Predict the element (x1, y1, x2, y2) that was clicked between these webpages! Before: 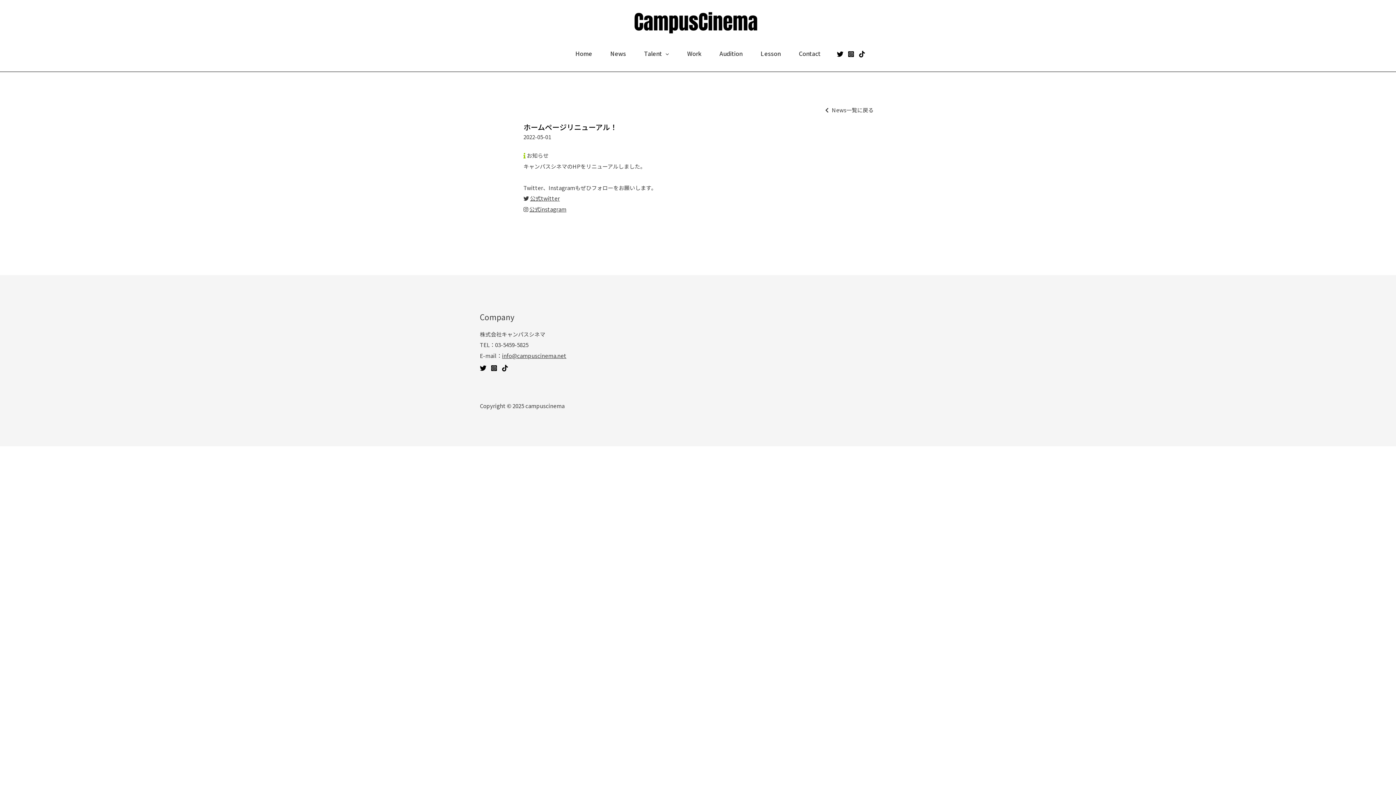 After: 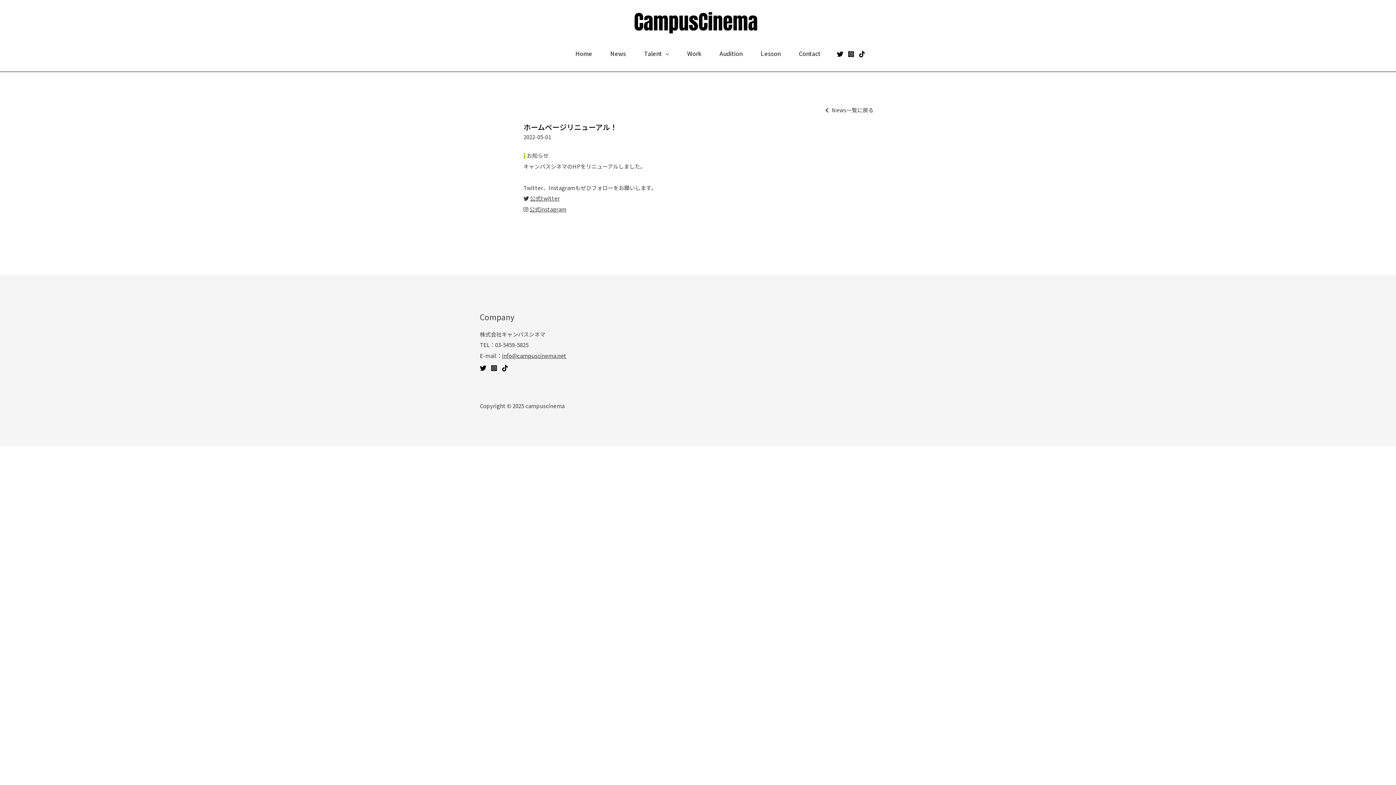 Action: bbox: (502, 351, 566, 359) label: info@campuscinema.net